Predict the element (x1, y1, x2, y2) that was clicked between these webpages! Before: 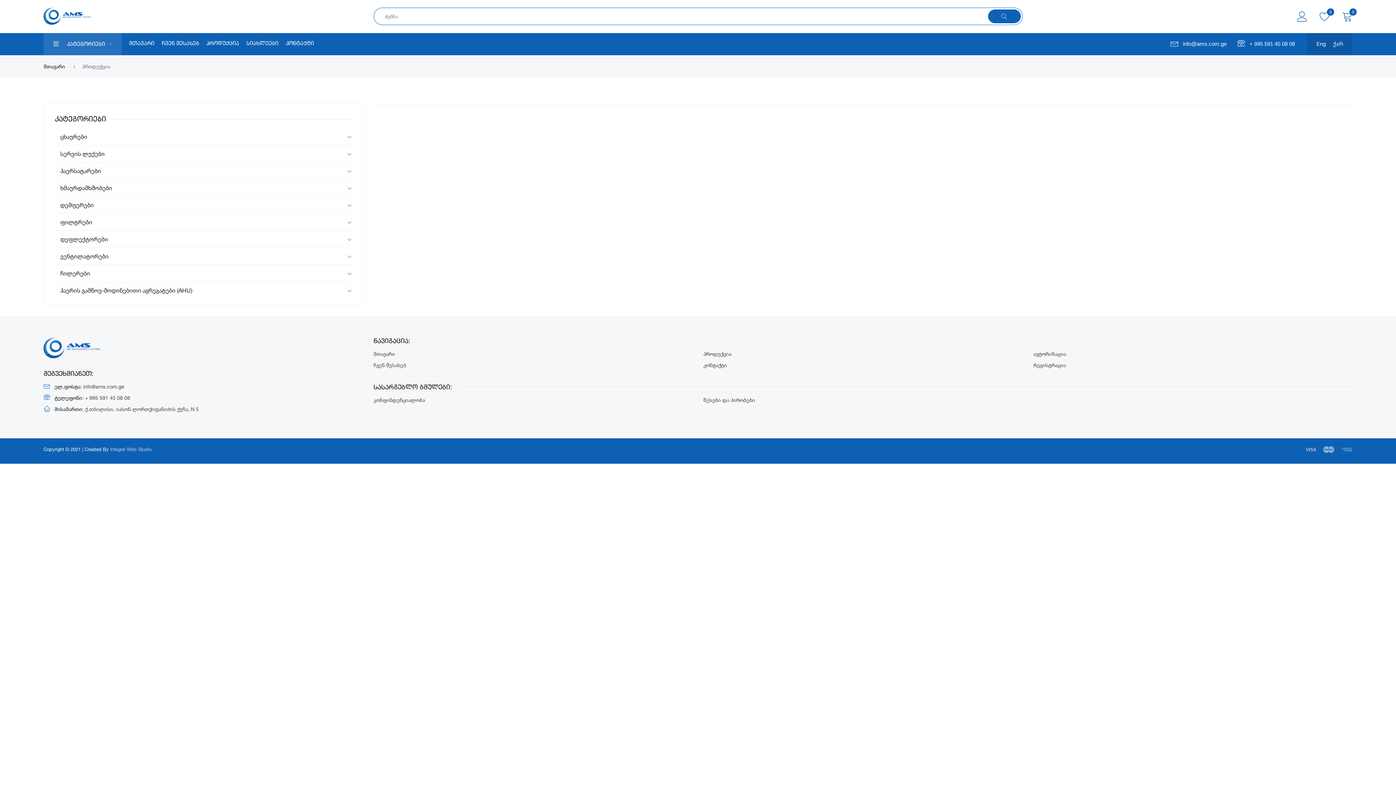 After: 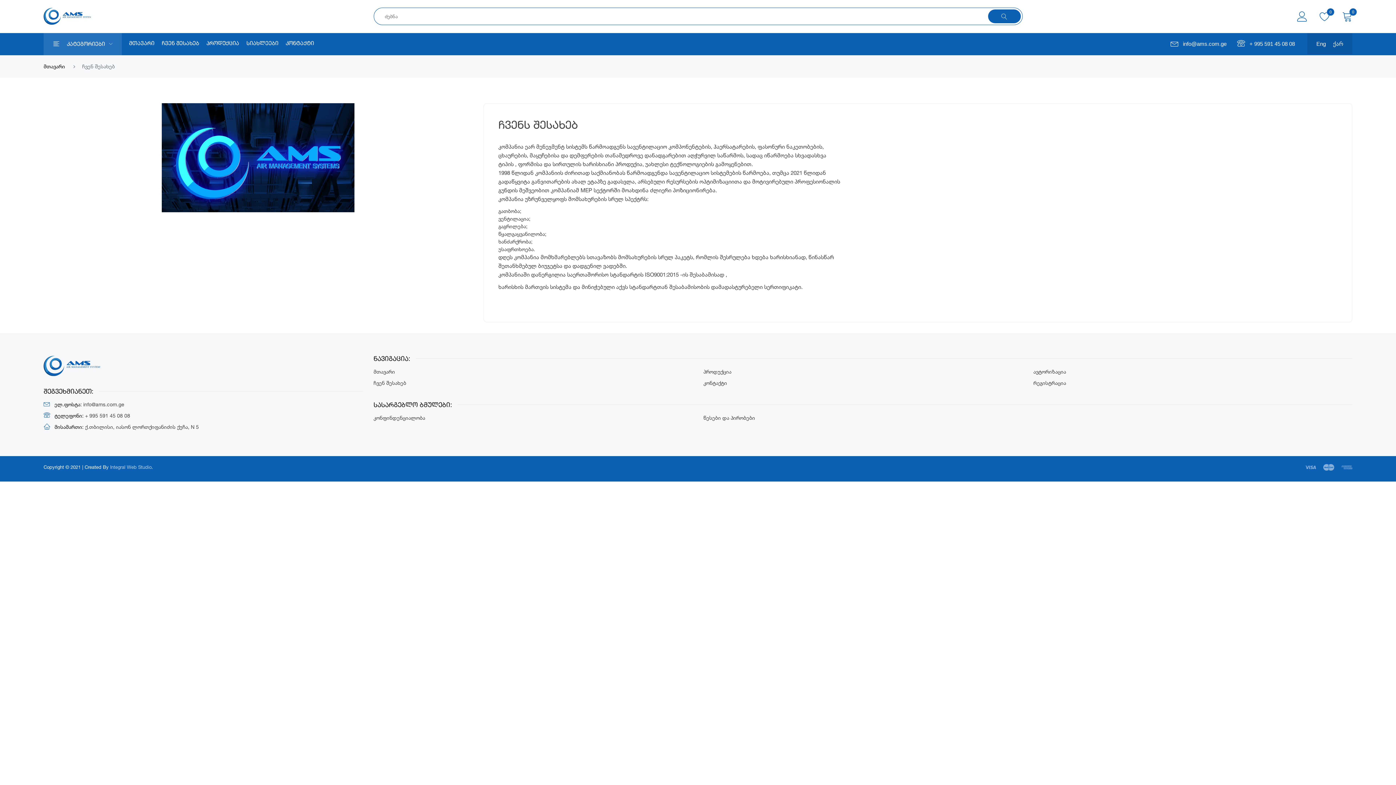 Action: bbox: (373, 362, 406, 368) label: ჩვენ შესახებ